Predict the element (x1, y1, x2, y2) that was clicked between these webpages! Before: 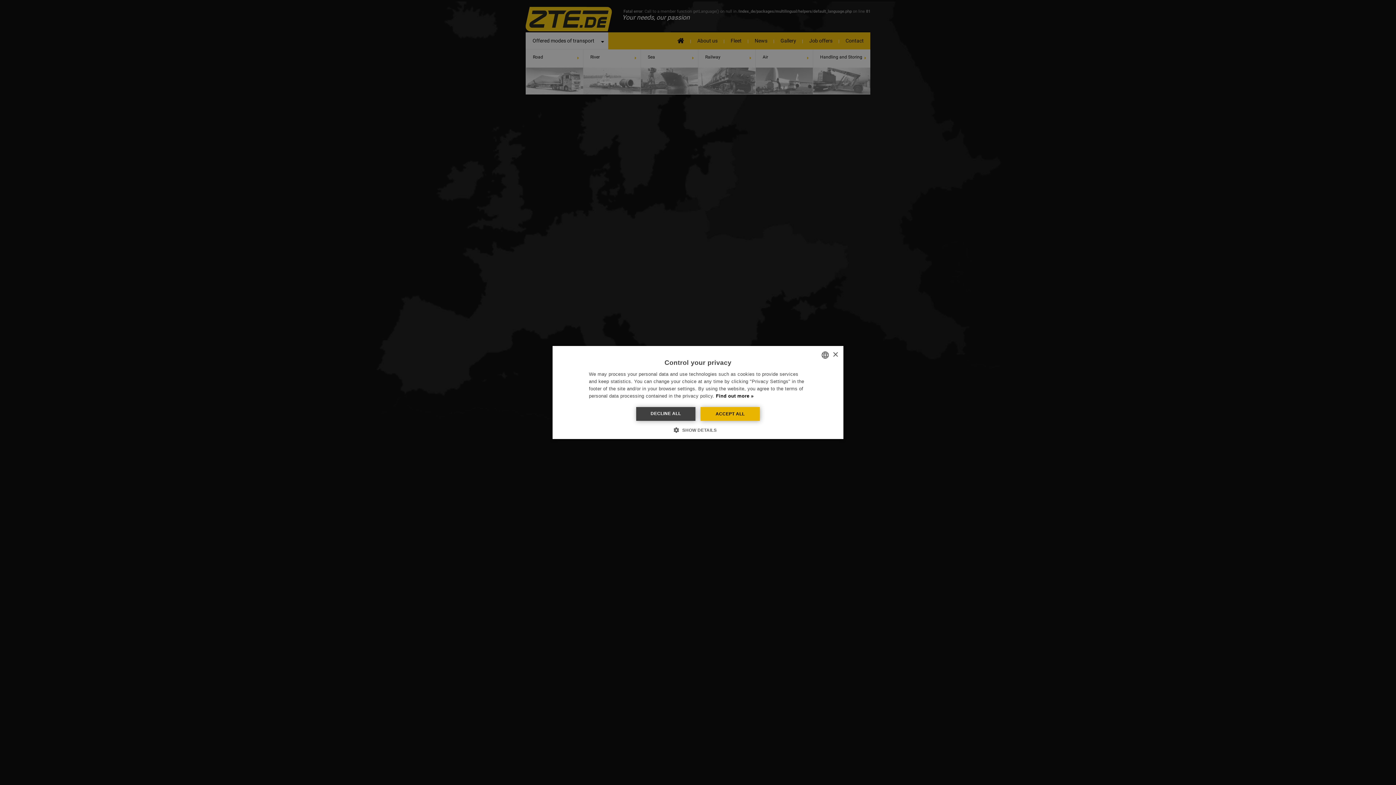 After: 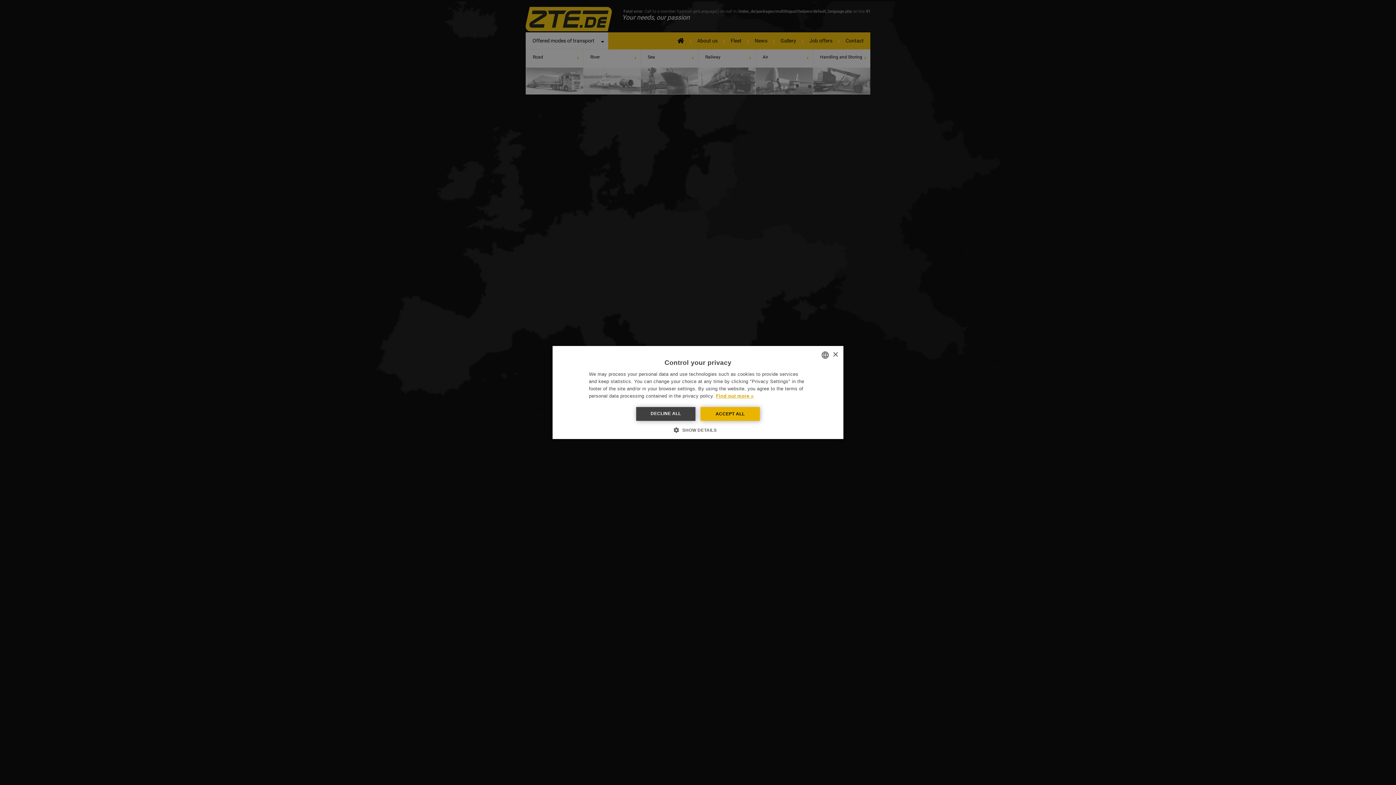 Action: bbox: (716, 393, 753, 398) label: Dowiedz się więcej », opens a new window